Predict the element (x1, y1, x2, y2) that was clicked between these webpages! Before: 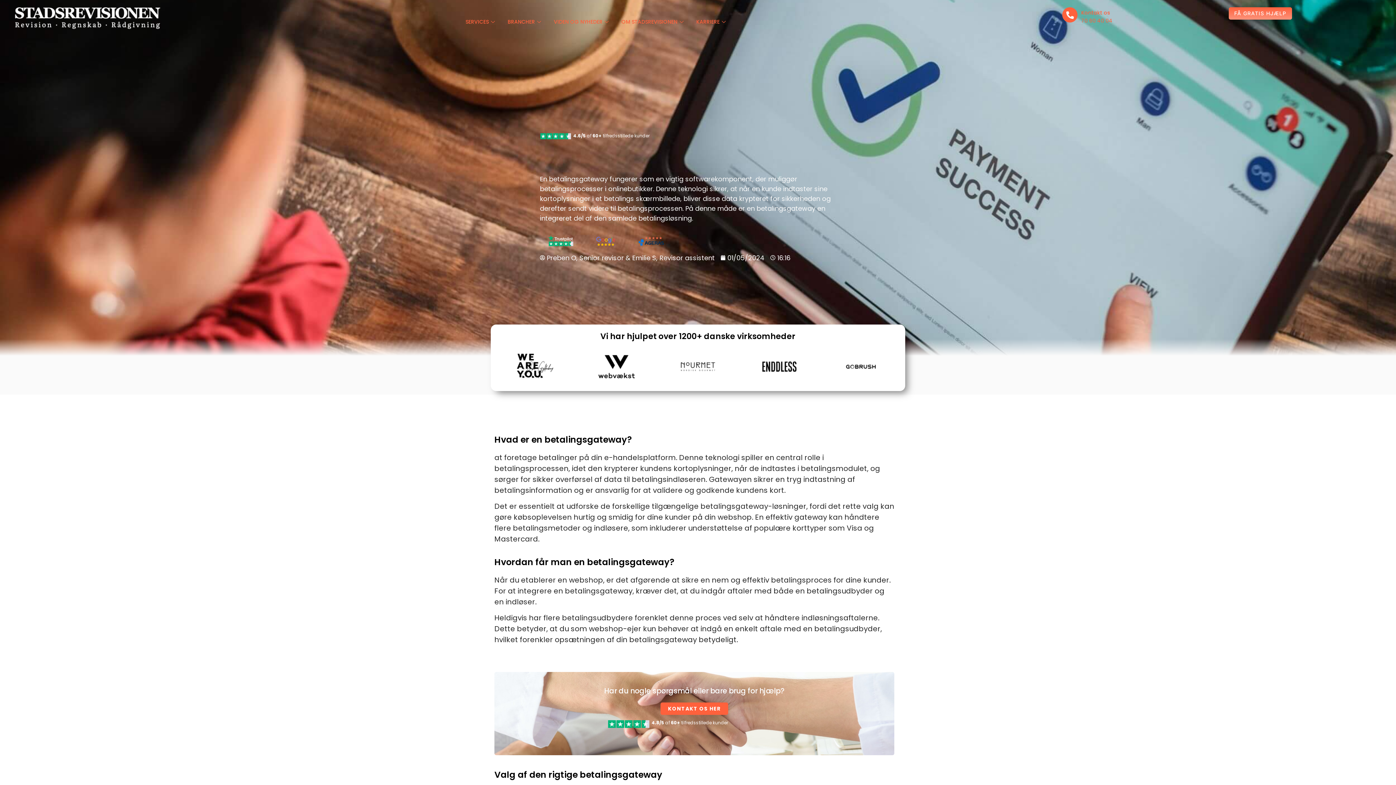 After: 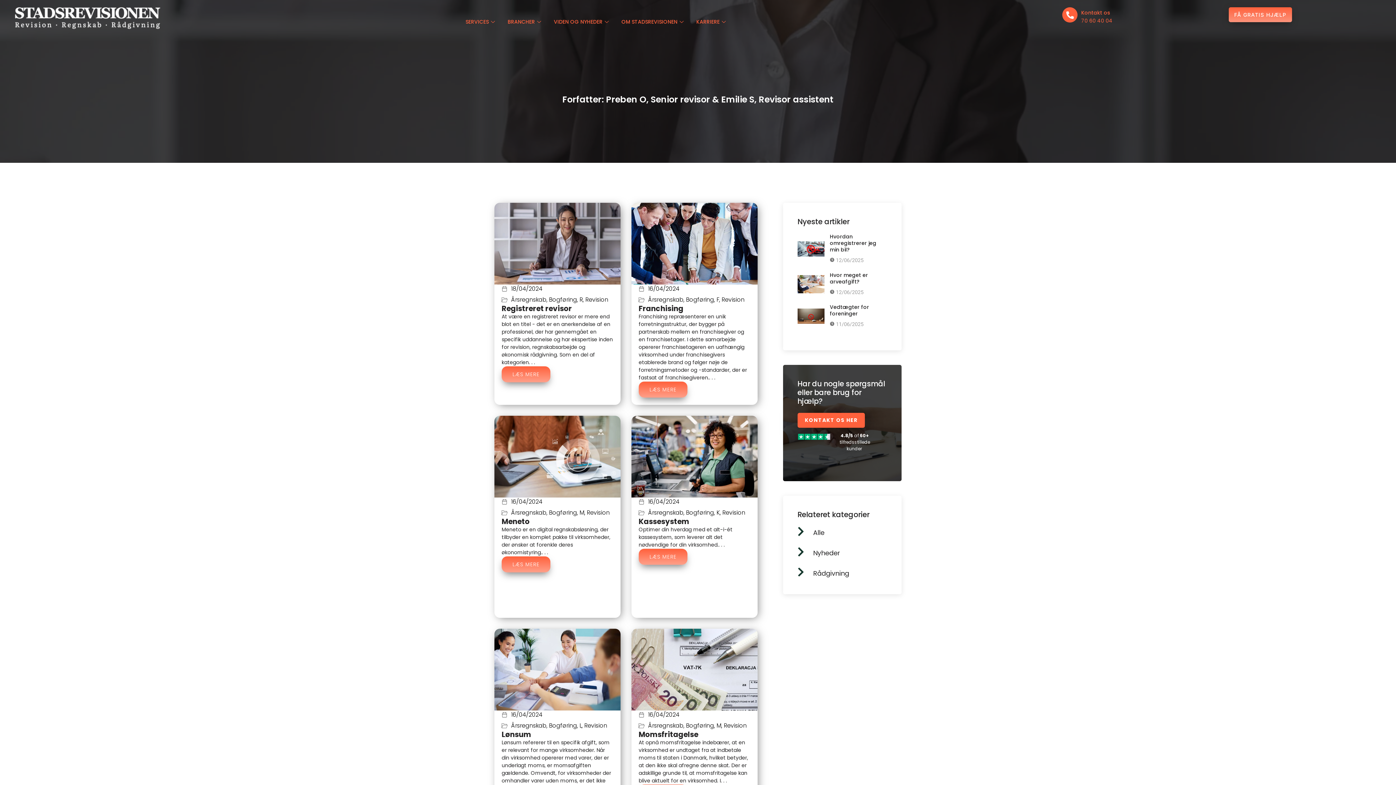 Action: label: Preben O, Senior revisor & Emilie S, Revisor assistent bbox: (540, 253, 714, 262)